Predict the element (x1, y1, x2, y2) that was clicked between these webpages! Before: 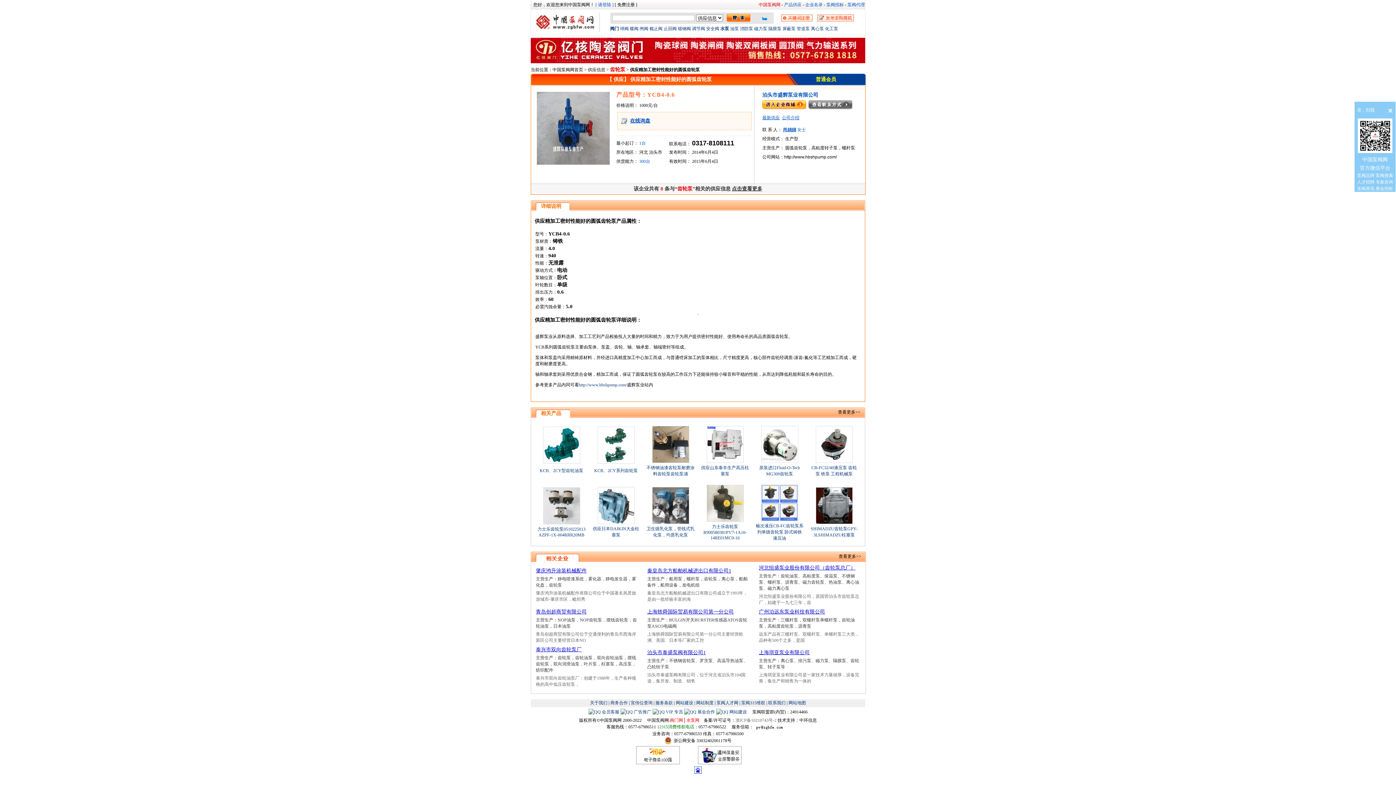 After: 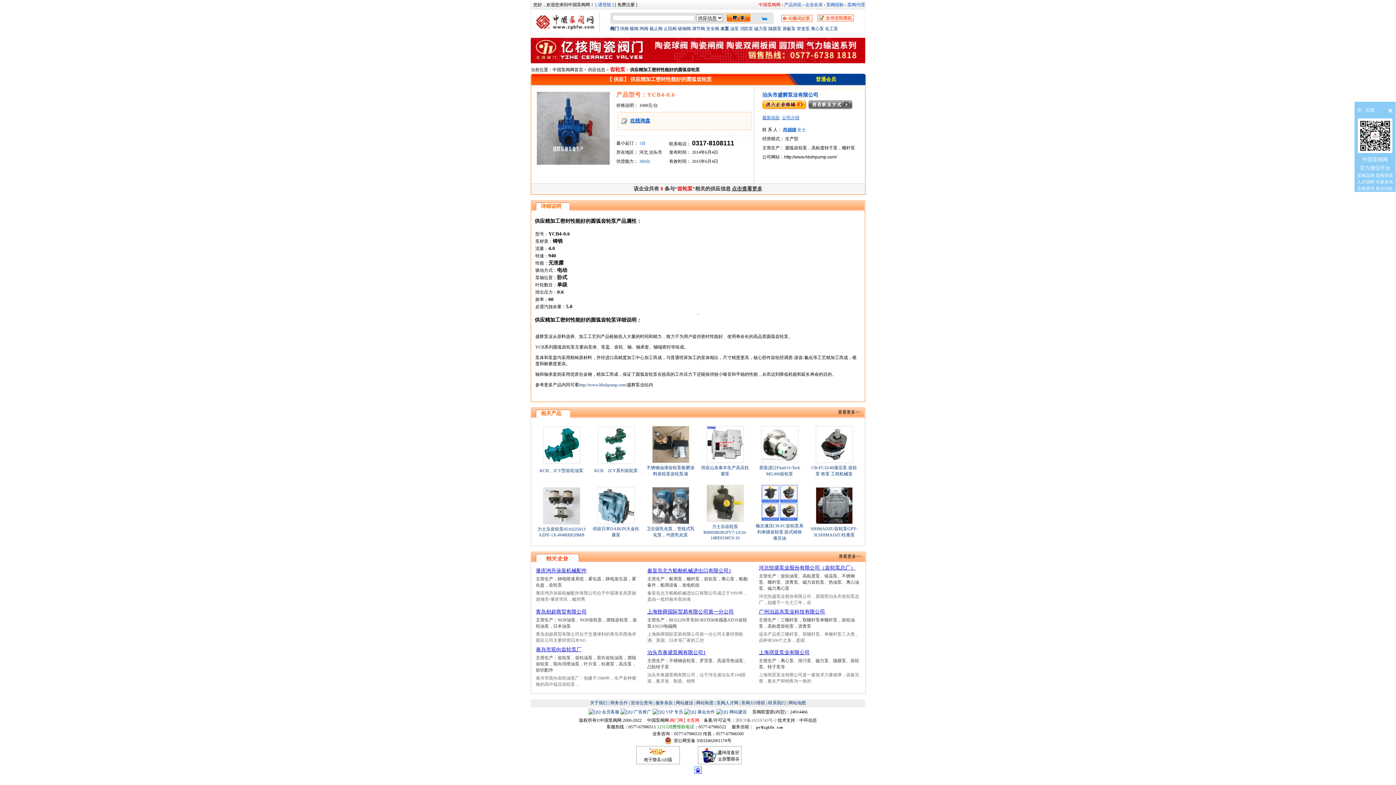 Action: bbox: (781, 17, 812, 22)